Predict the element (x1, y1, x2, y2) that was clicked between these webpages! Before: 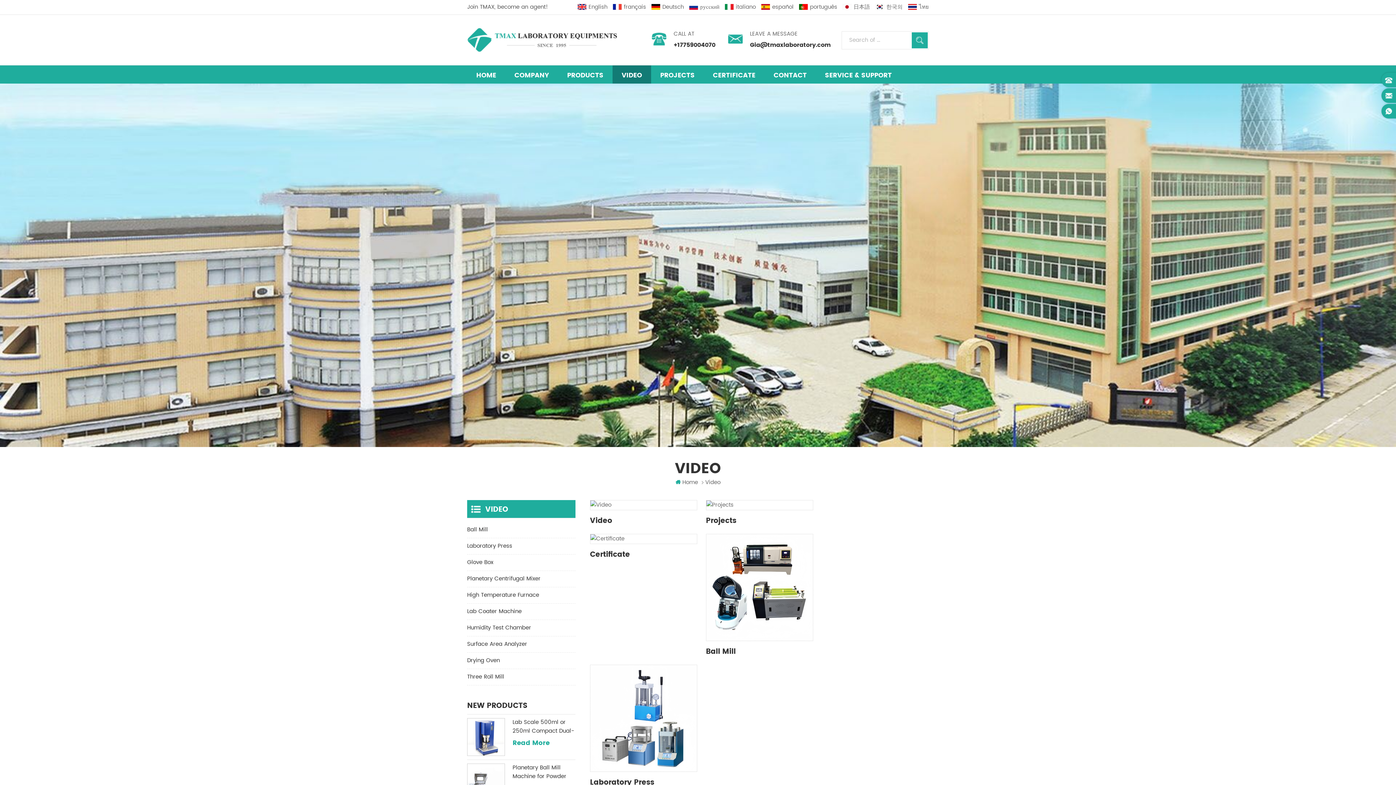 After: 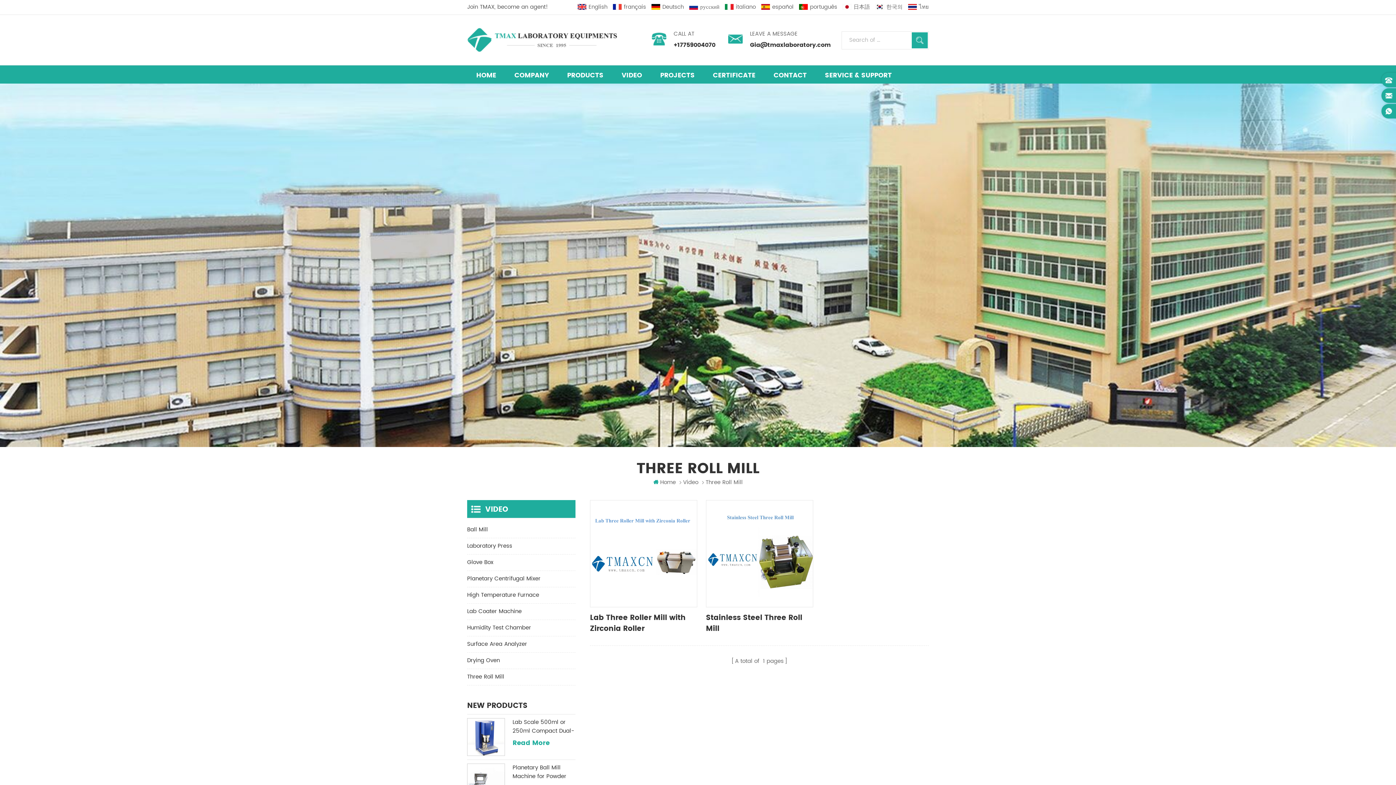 Action: label: Three Roll Mill bbox: (467, 669, 575, 685)